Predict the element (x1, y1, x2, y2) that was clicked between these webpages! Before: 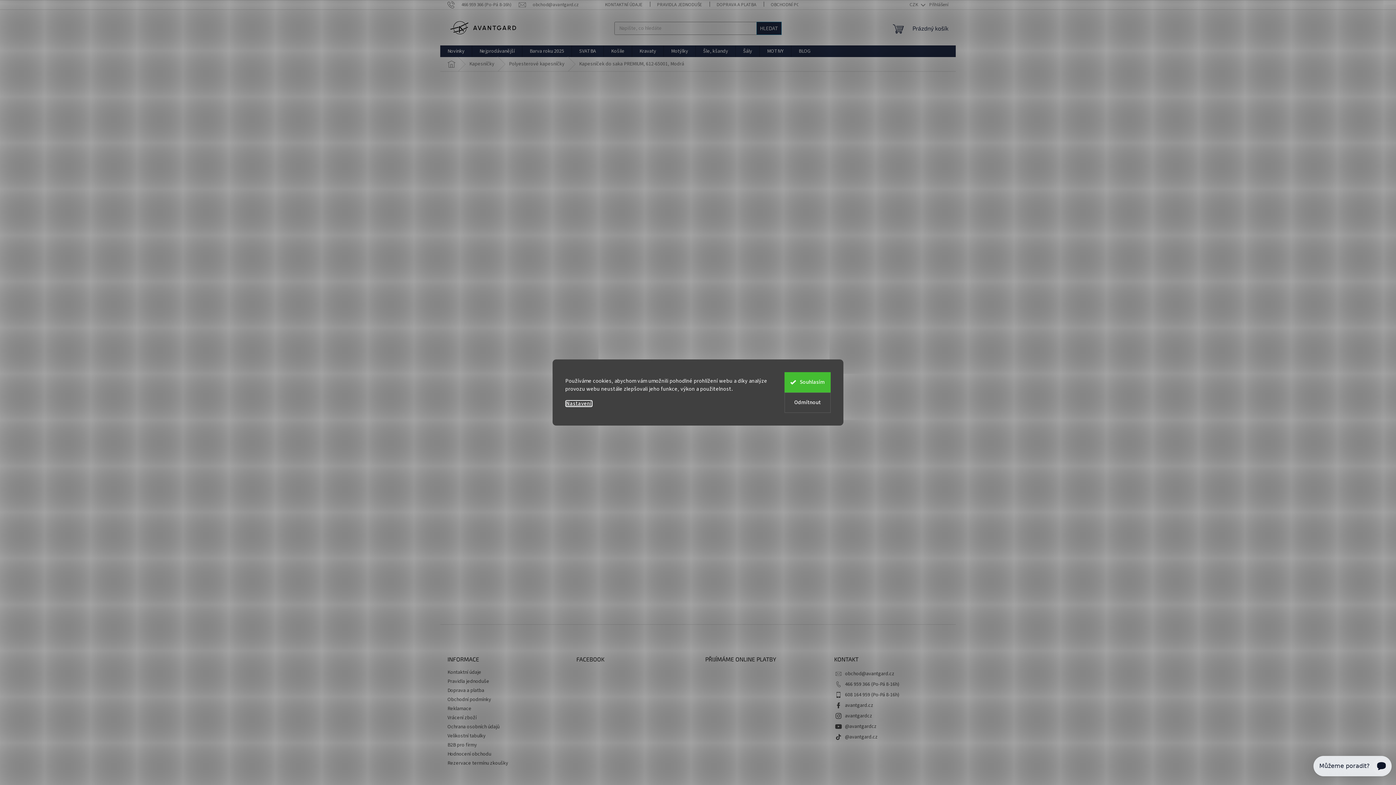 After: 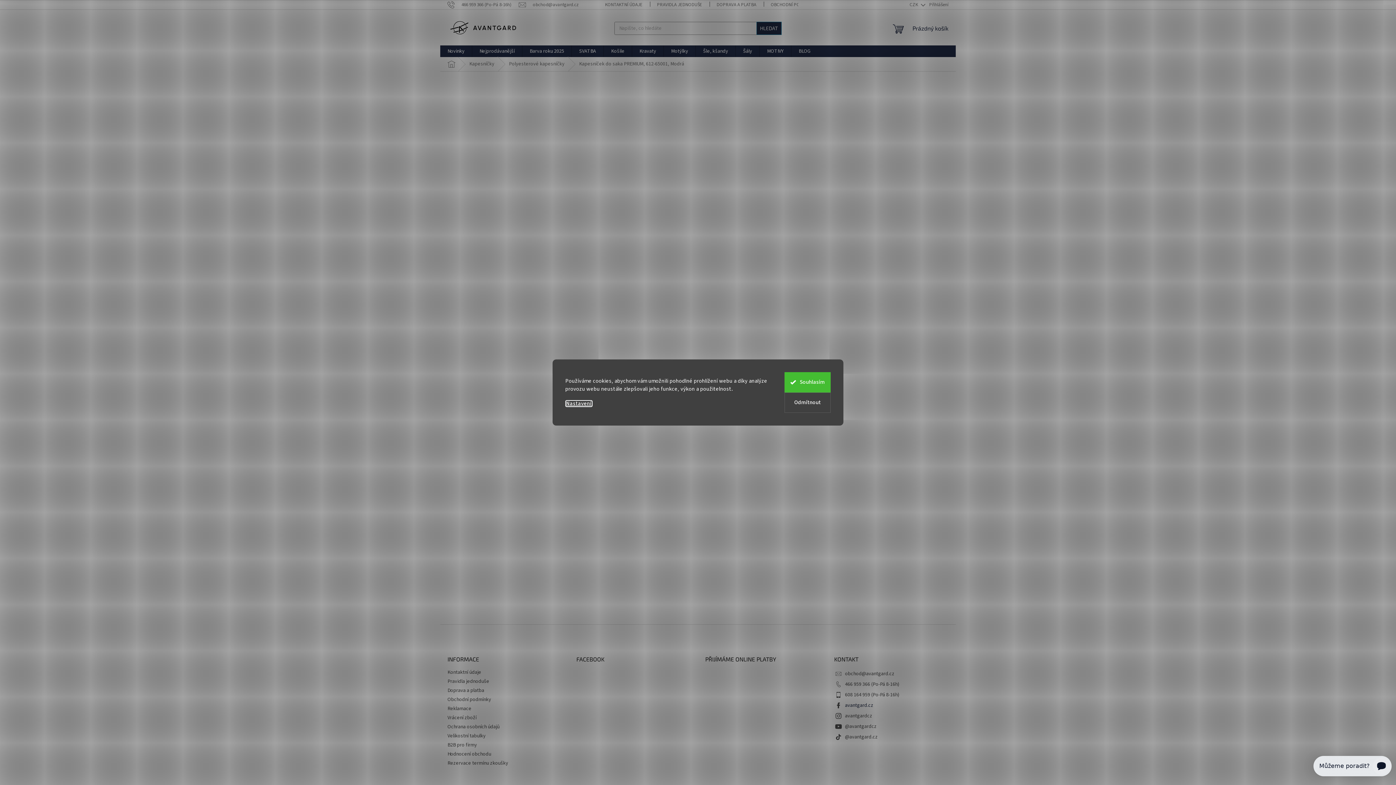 Action: bbox: (845, 702, 873, 709) label: avantgard.cz